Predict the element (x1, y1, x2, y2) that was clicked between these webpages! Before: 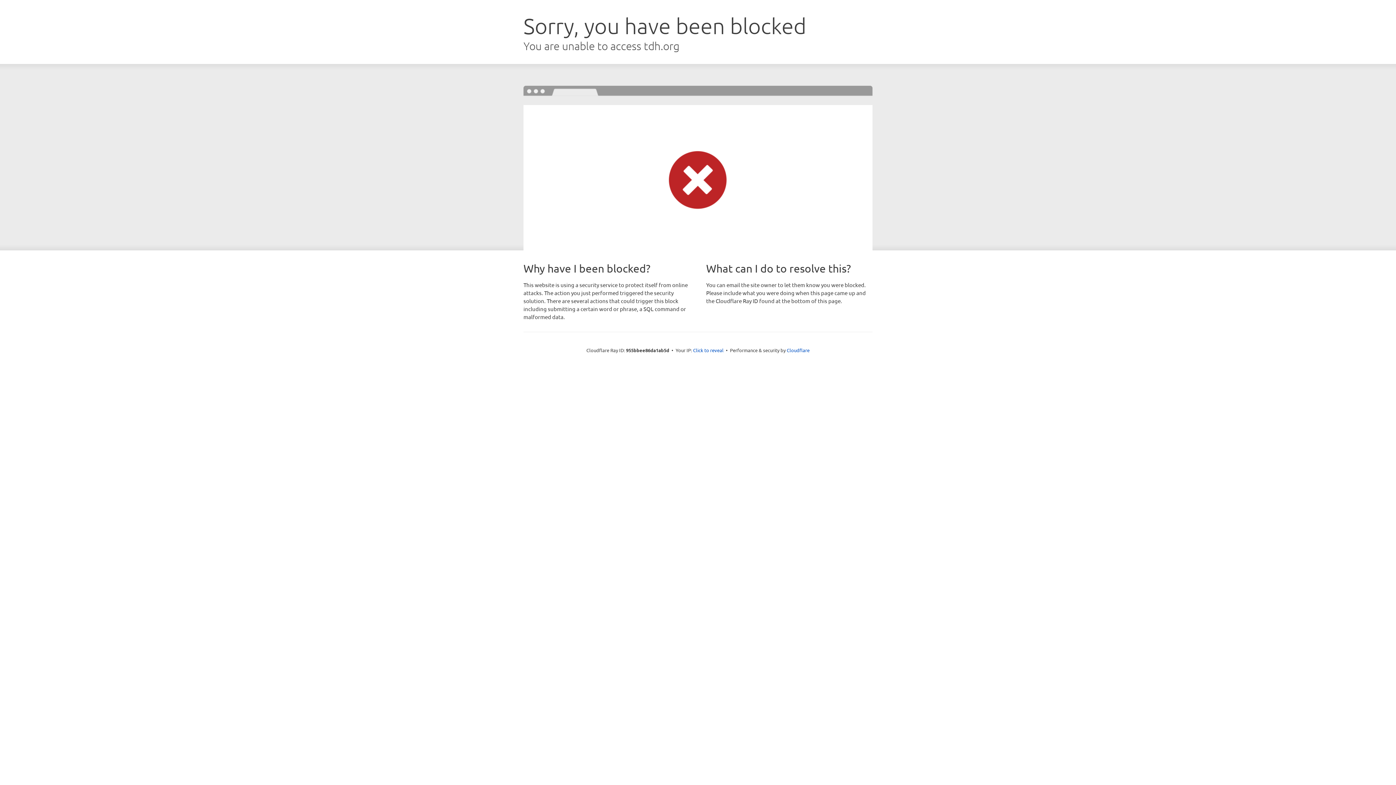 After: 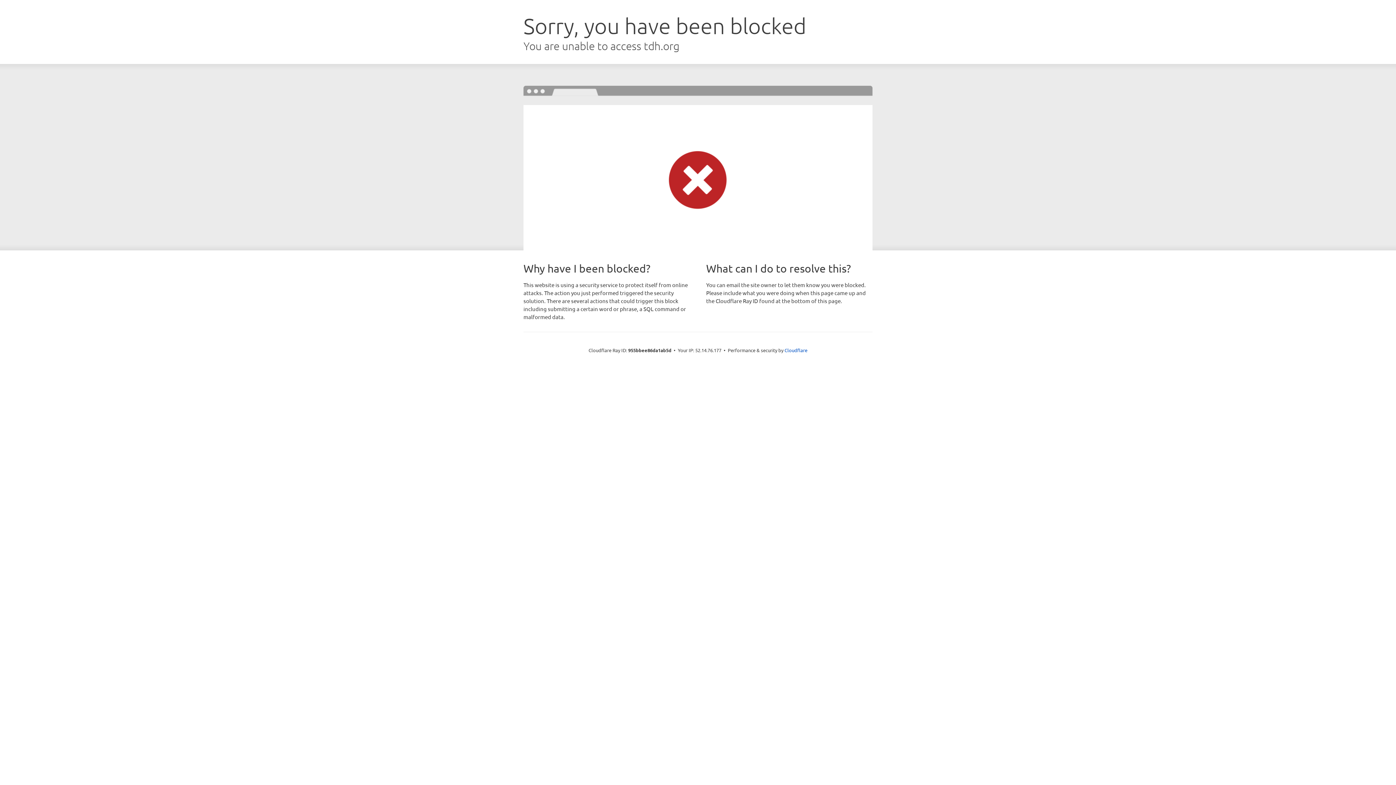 Action: label: Click to reveal bbox: (693, 346, 723, 353)